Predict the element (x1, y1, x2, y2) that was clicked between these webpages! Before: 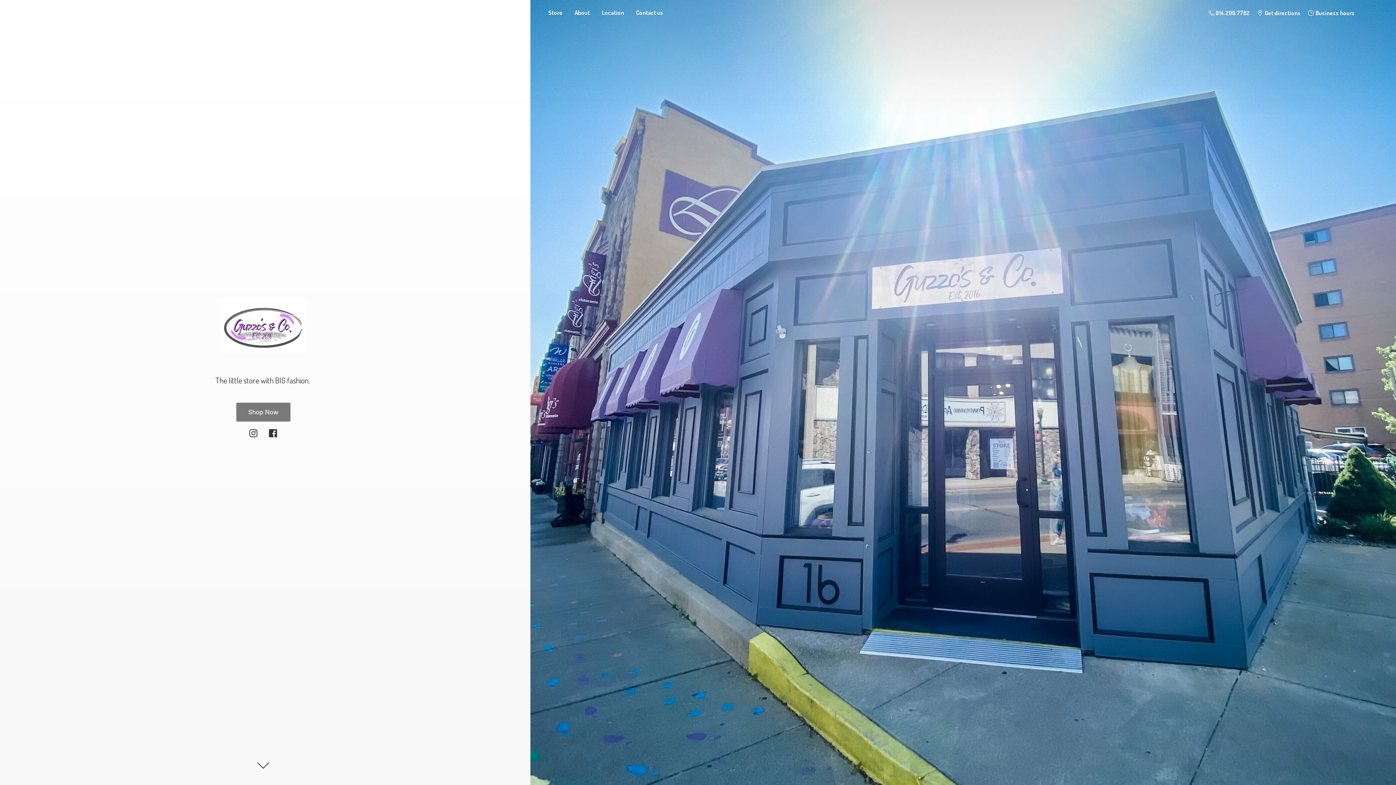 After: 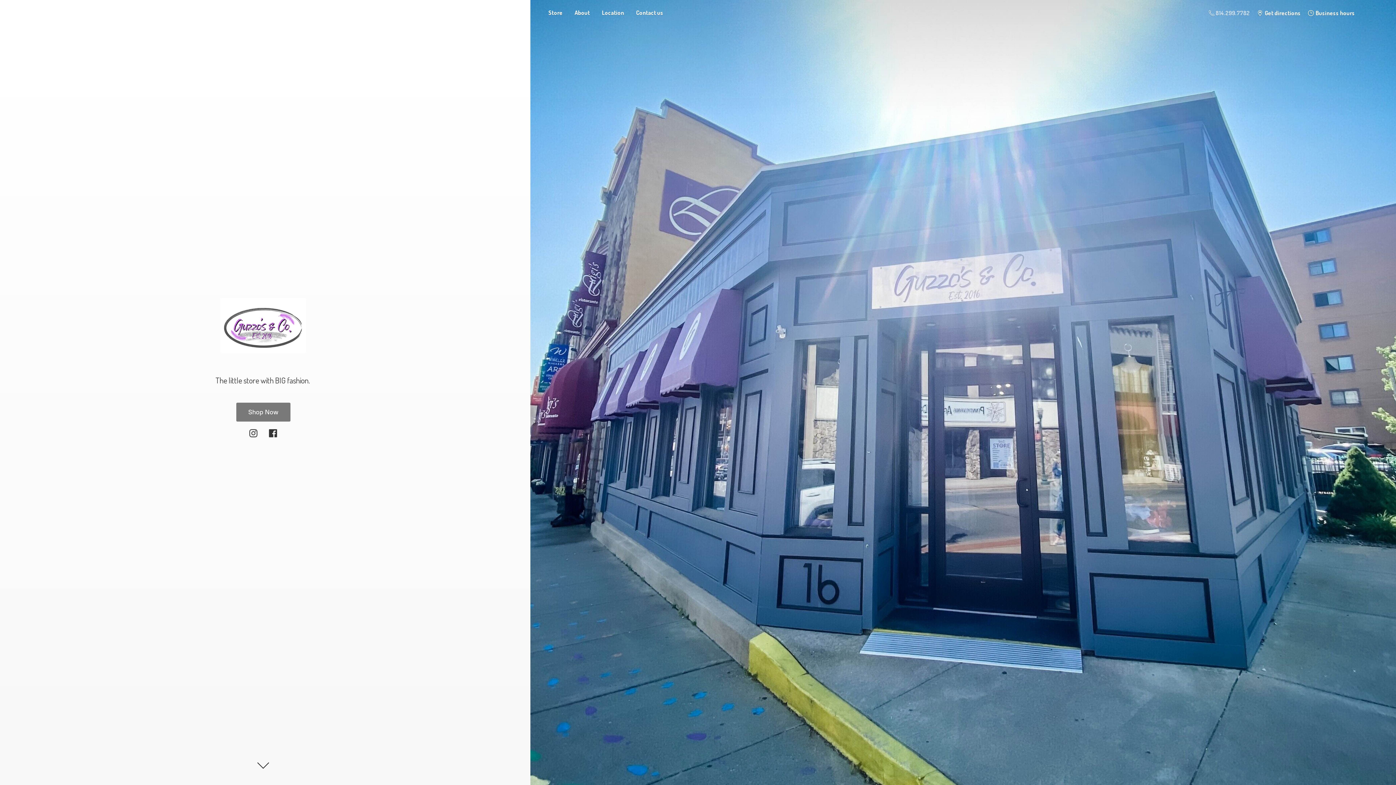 Action: bbox: (1205, 7, 1253, 18) label:  814.299.7782